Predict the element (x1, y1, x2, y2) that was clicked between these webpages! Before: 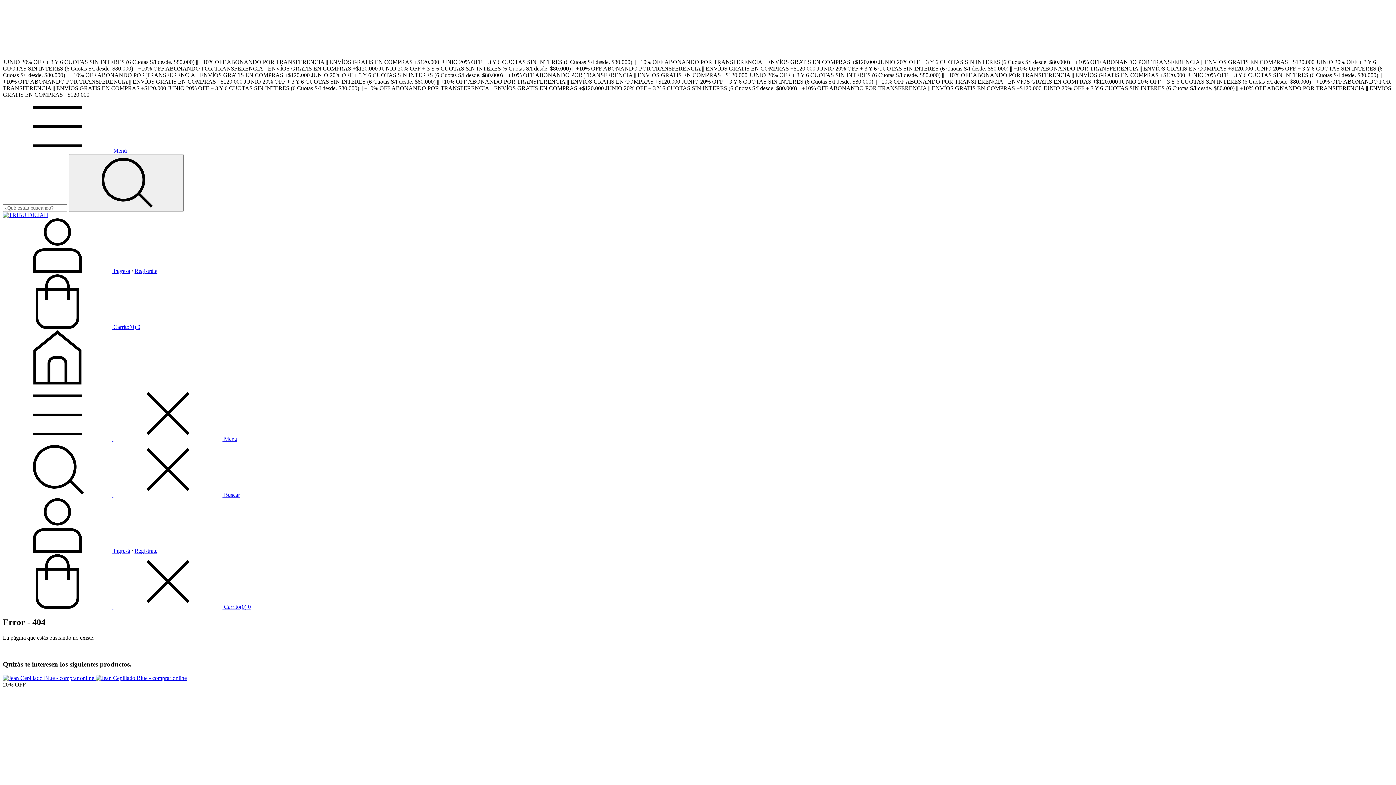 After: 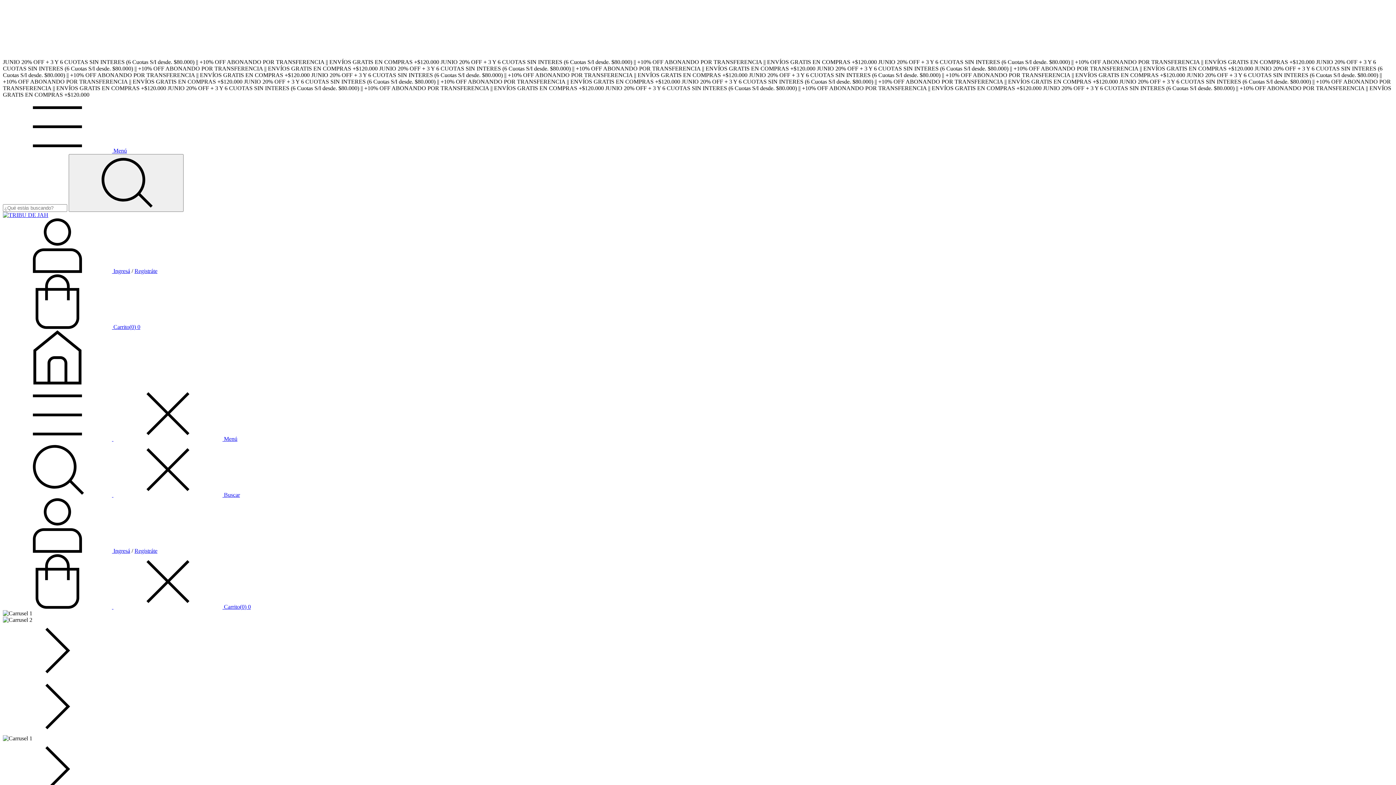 Action: bbox: (2, 212, 48, 218)